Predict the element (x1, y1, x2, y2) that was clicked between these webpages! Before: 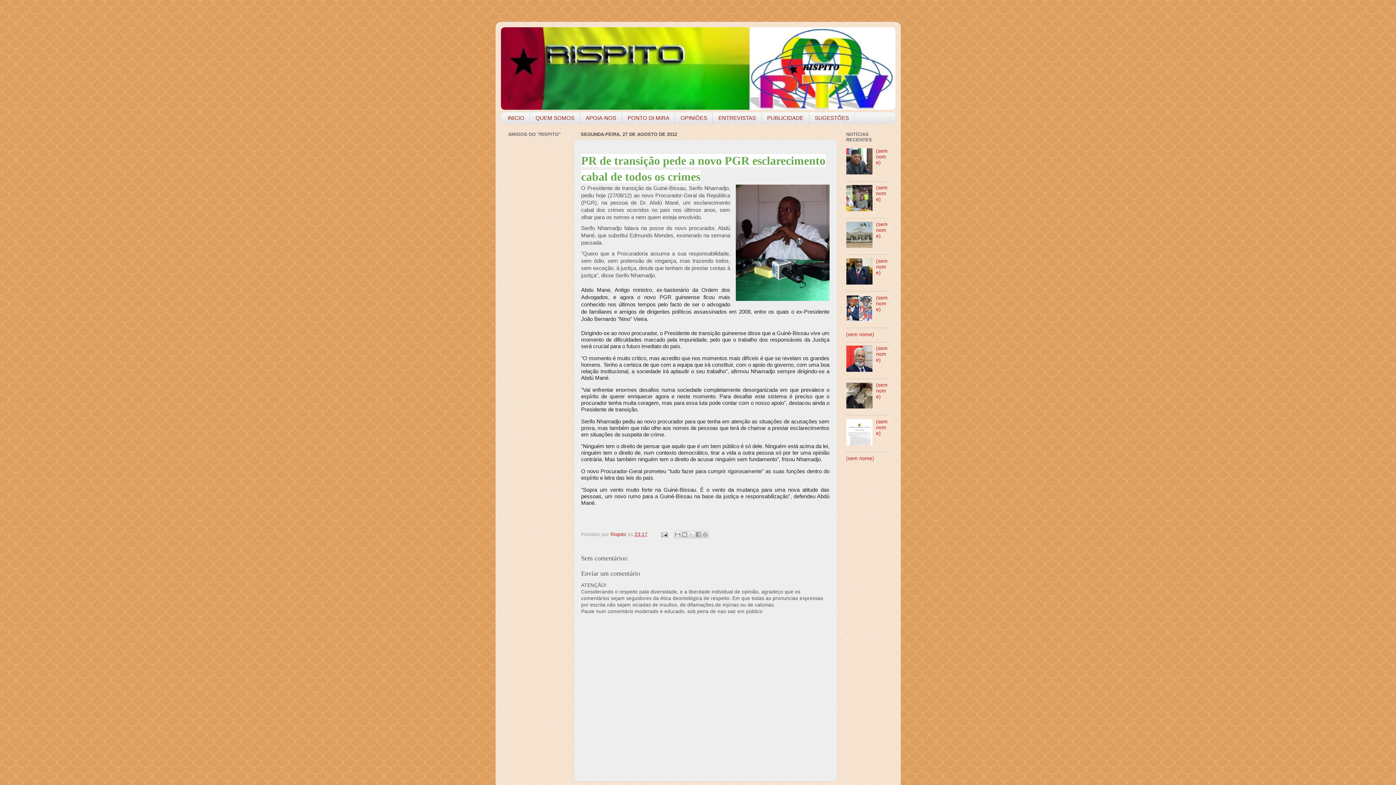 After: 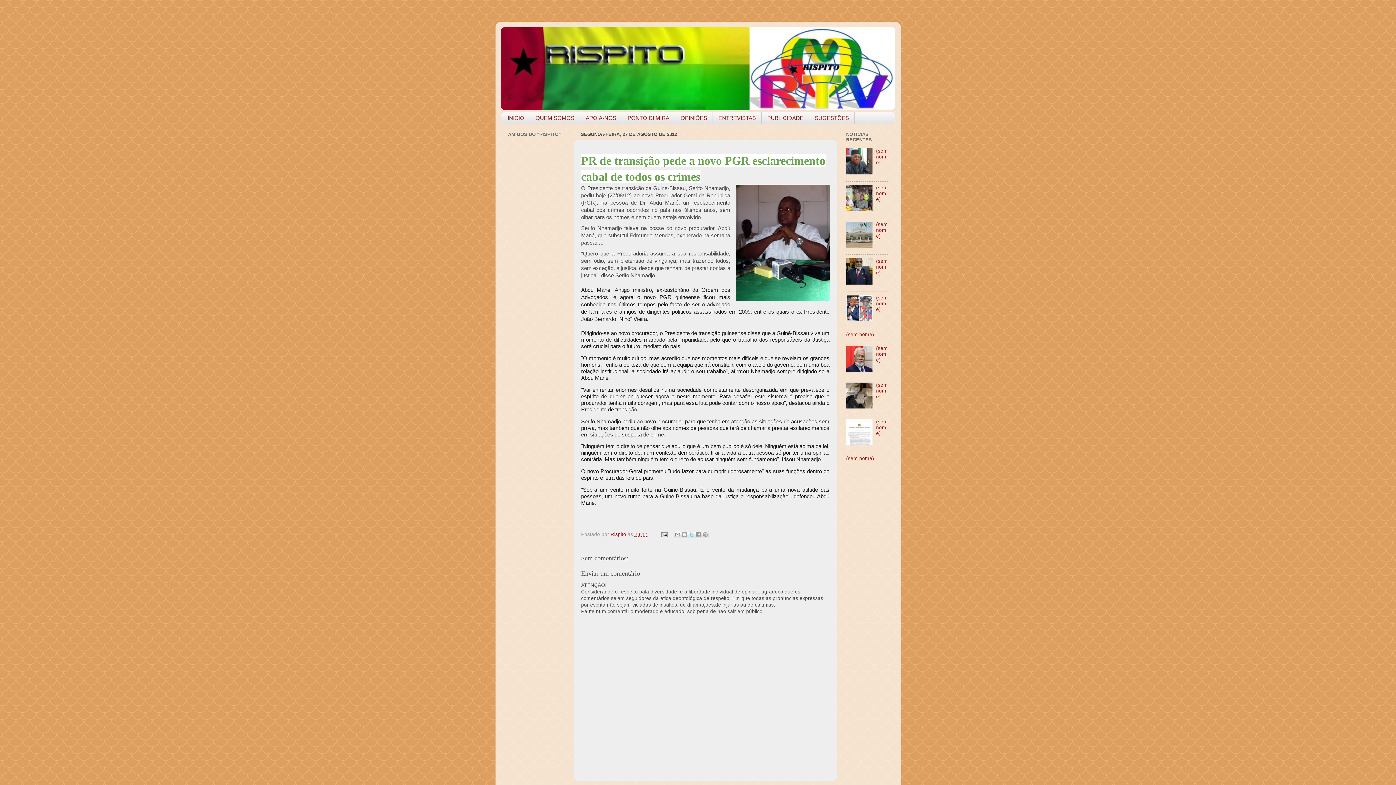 Action: bbox: (687, 531, 695, 538) label: Partilhar no X